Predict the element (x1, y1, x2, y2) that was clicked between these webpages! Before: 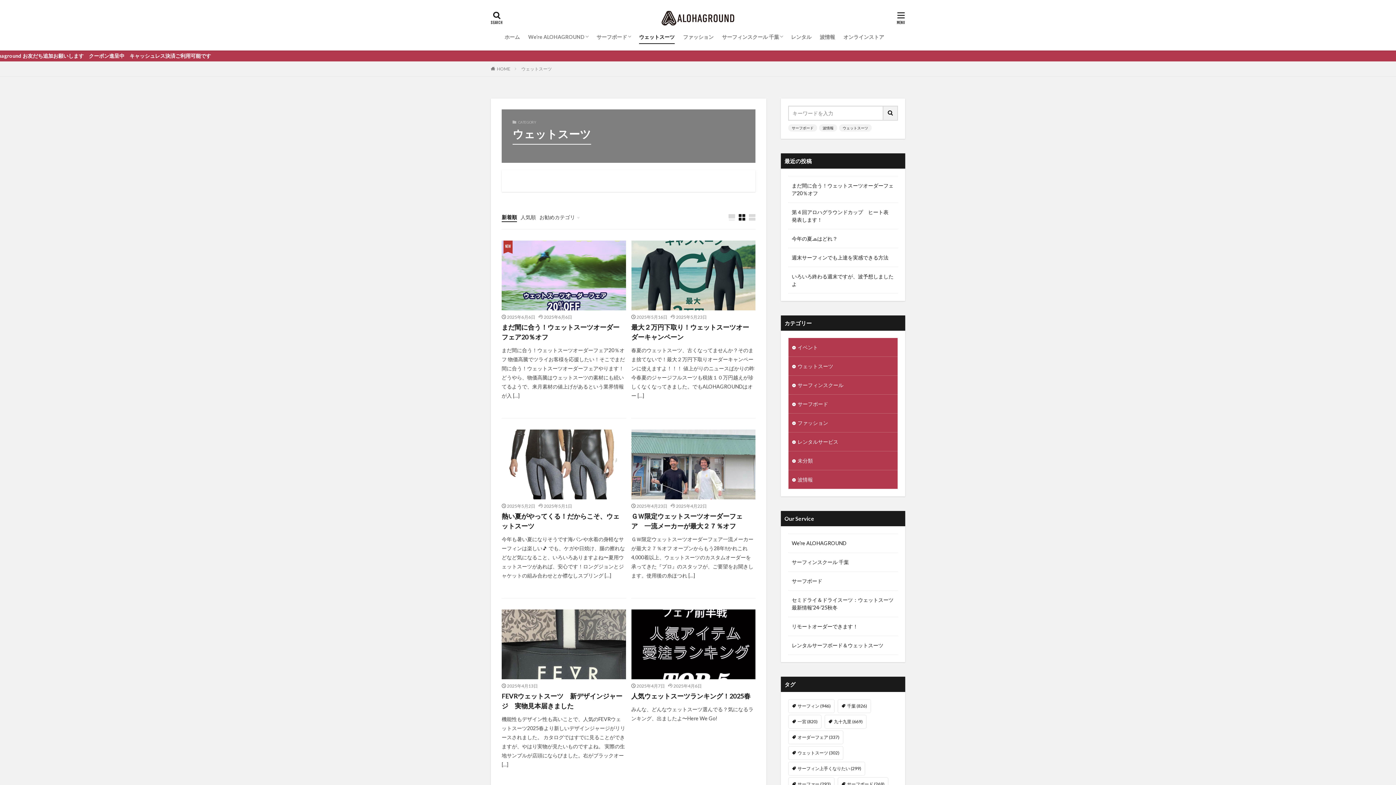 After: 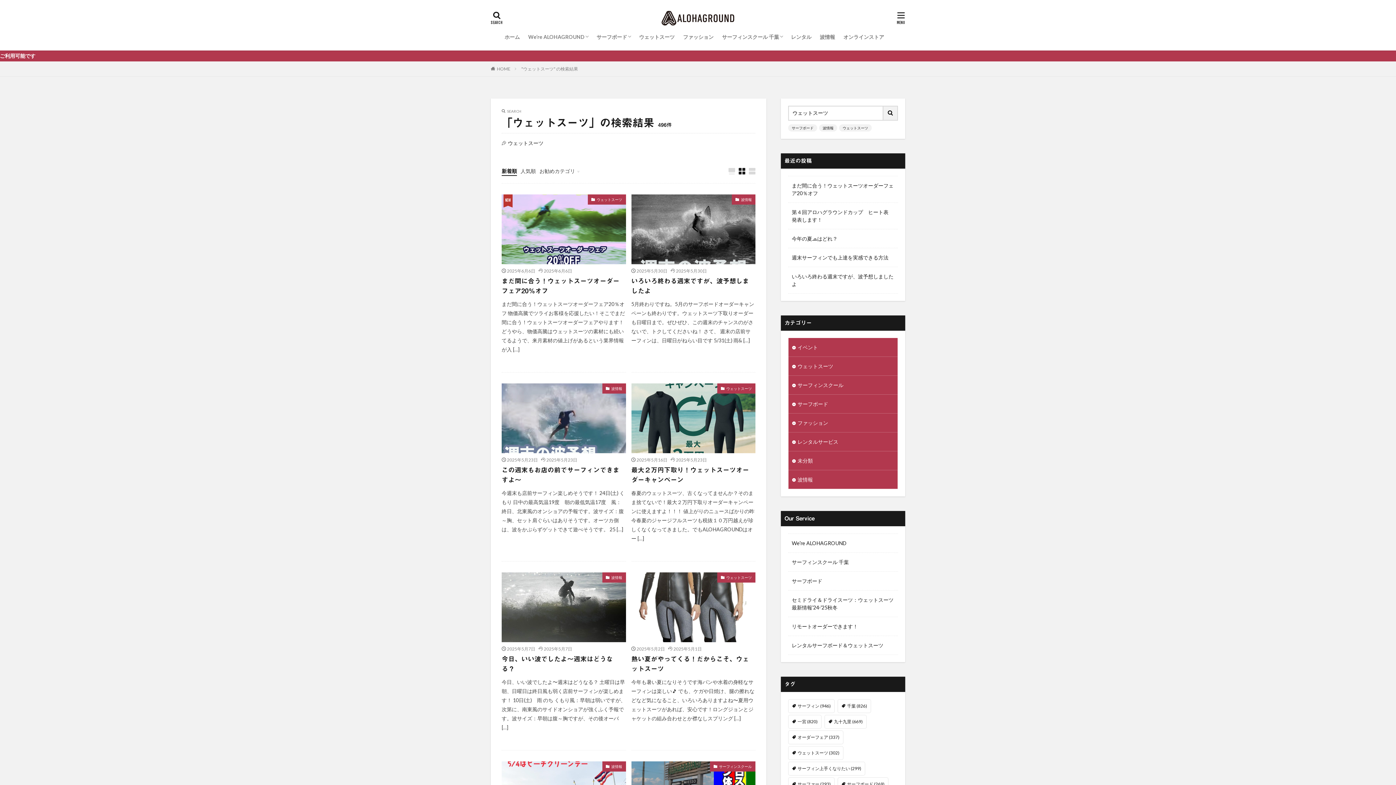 Action: label: ウェットスーツ bbox: (839, 124, 872, 131)